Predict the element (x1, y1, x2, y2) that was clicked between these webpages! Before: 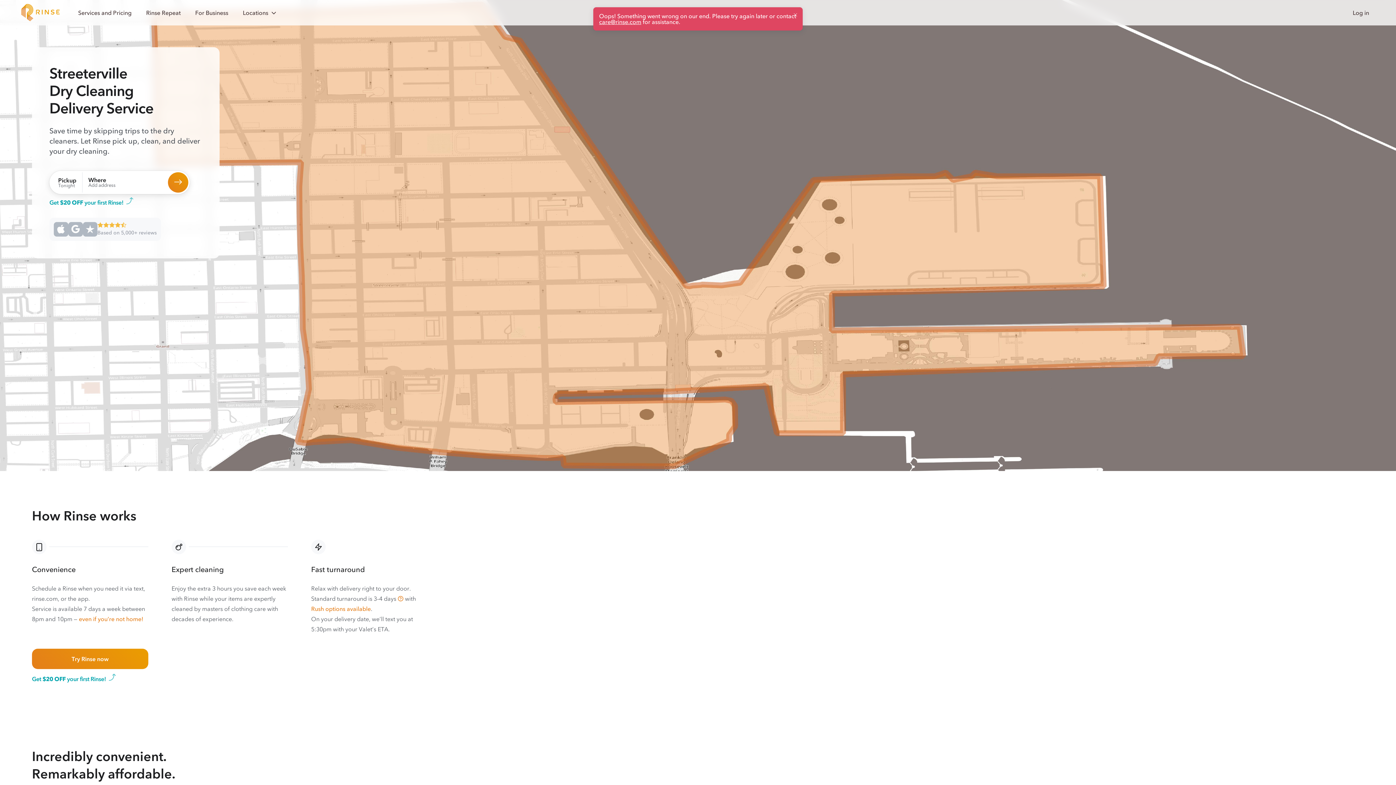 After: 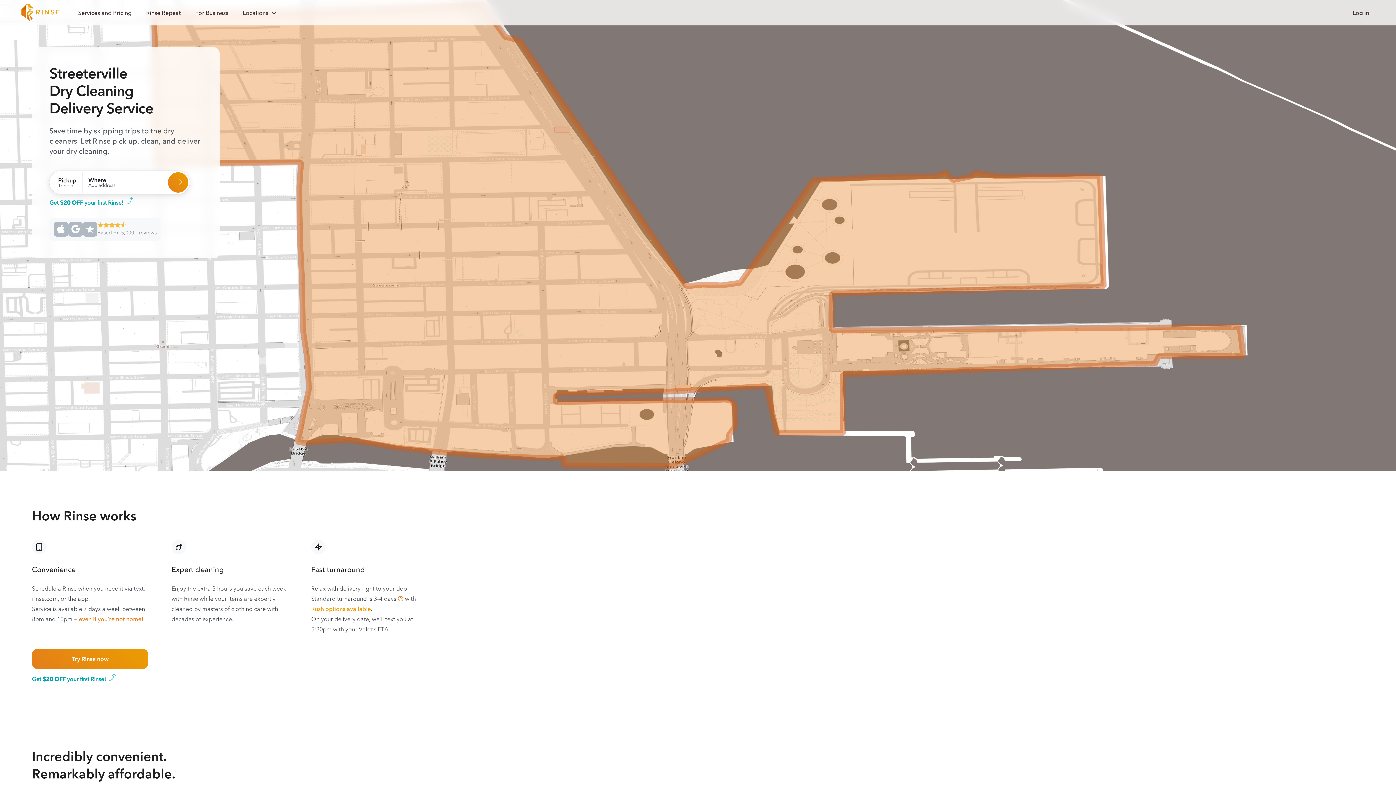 Action: bbox: (311, 605, 370, 613) label: Rush options available